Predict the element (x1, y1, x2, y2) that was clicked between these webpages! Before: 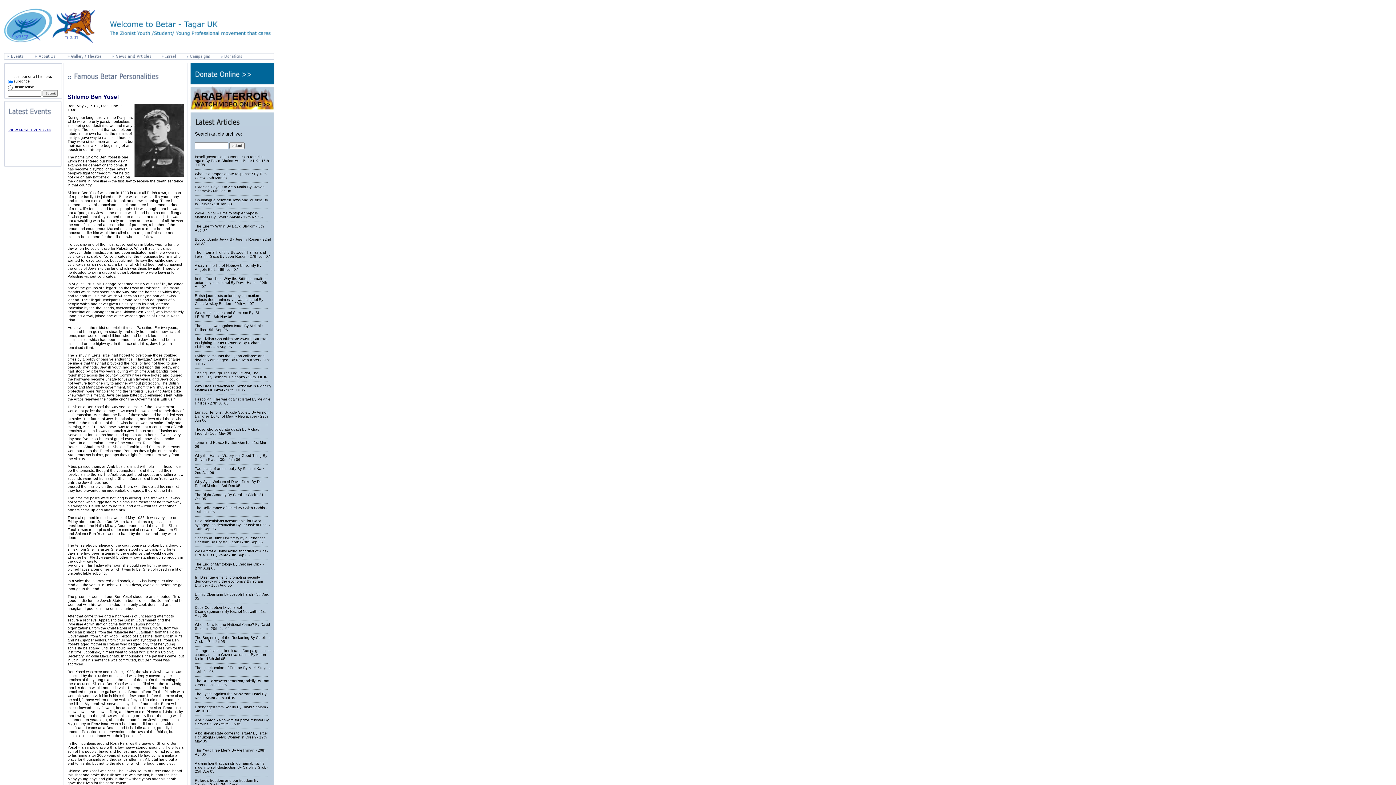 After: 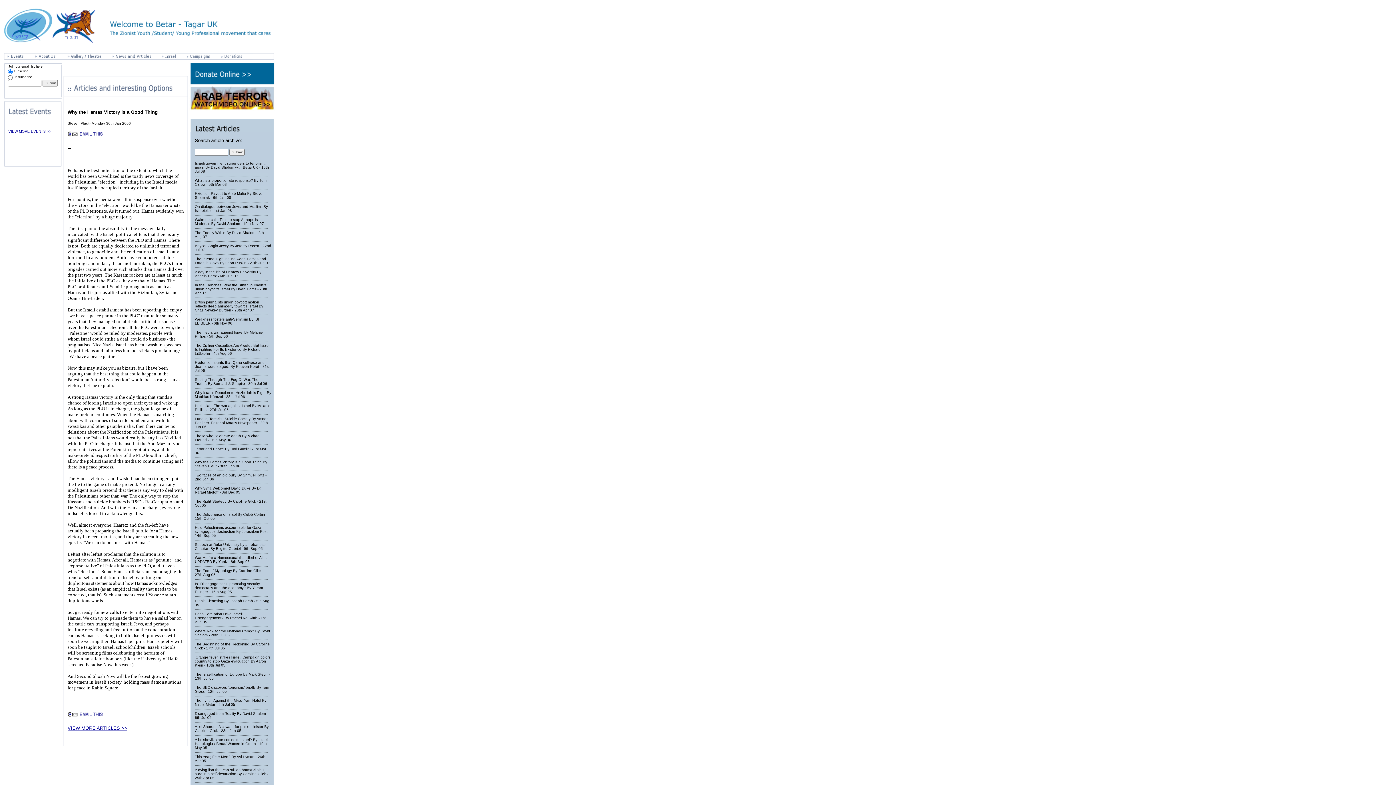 Action: label: Why the Hamas Victory is a Good Thing By Steven Plaut - 30th Jan 06 bbox: (194, 453, 267, 461)